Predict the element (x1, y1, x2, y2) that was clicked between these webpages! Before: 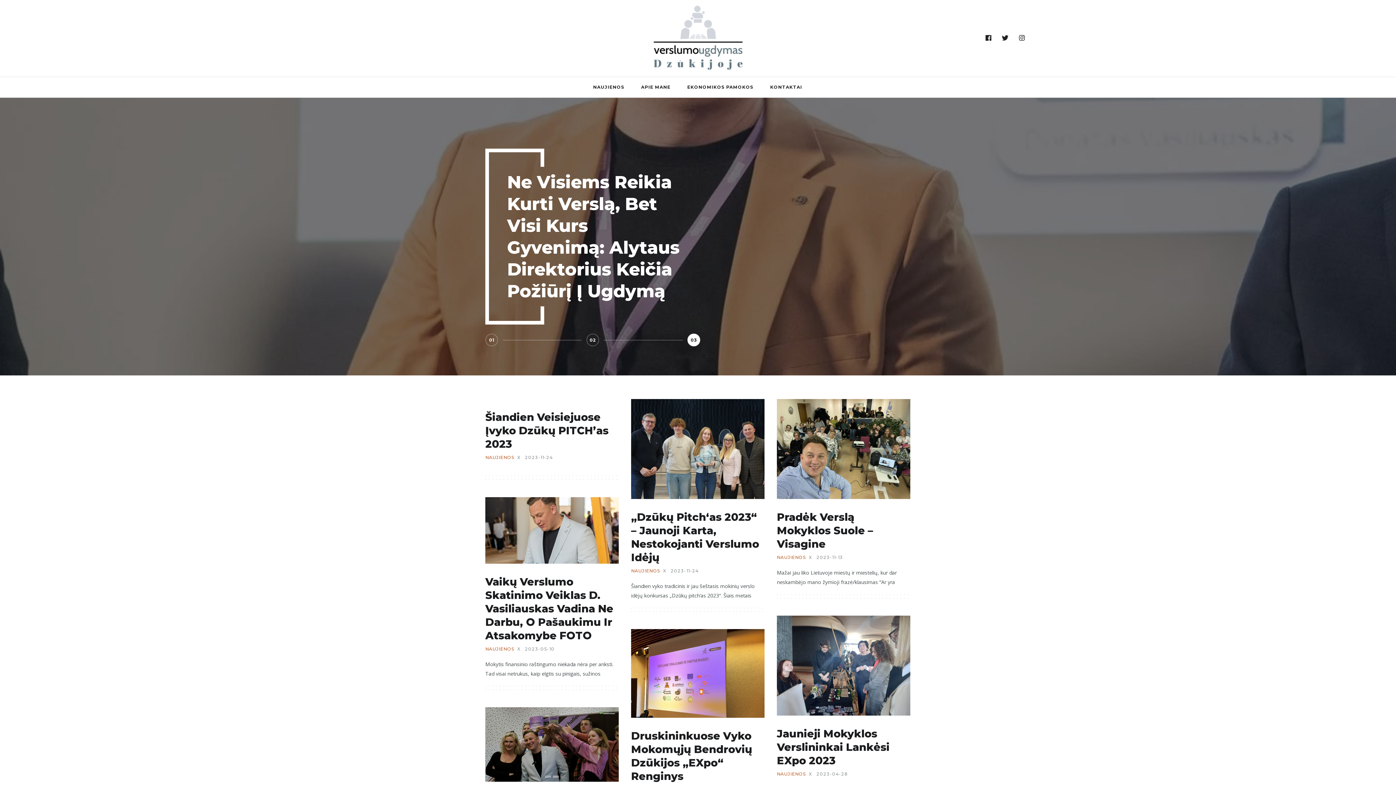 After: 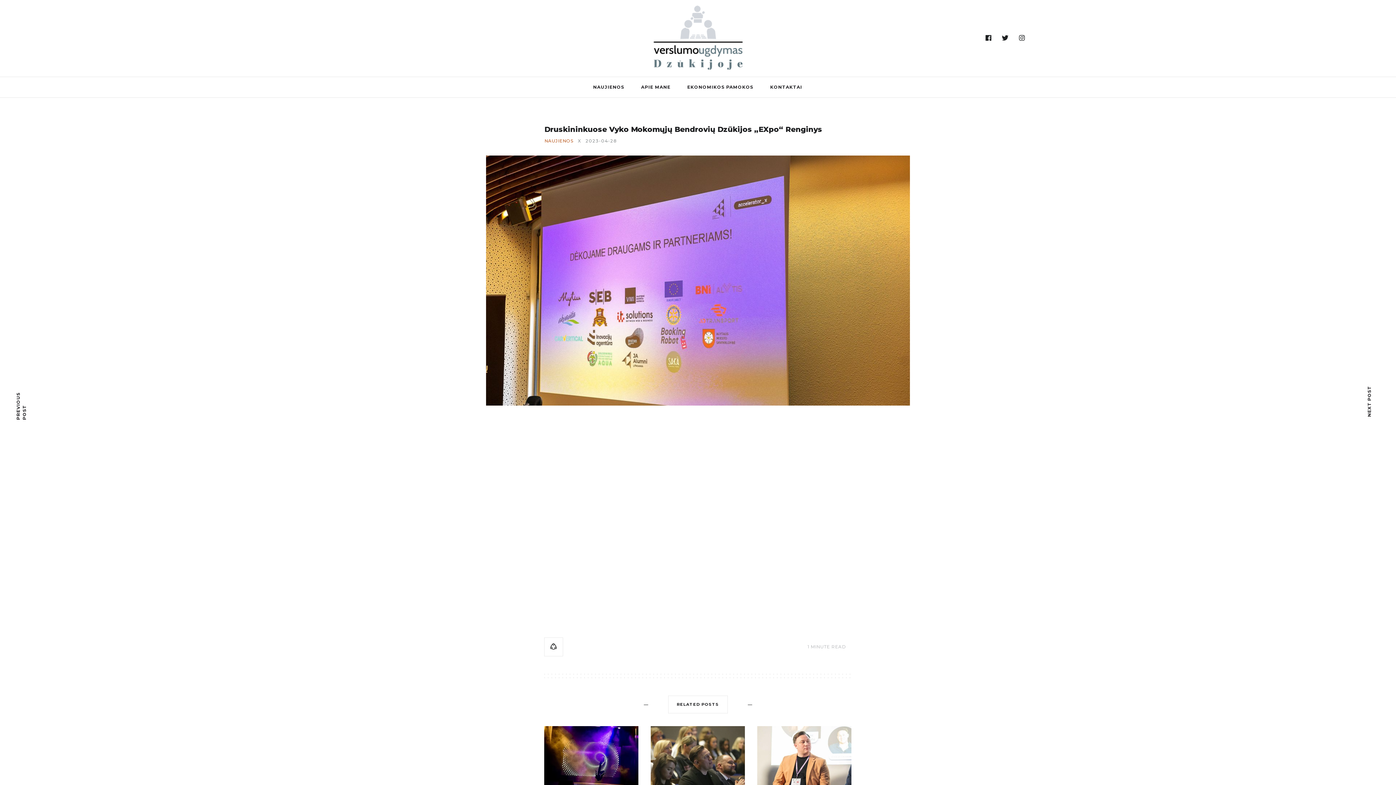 Action: bbox: (631, 729, 752, 782) label: Druskininkuose Vyko Mokomųjų Bendrovių Dzūkijos „EXpo“ Renginys